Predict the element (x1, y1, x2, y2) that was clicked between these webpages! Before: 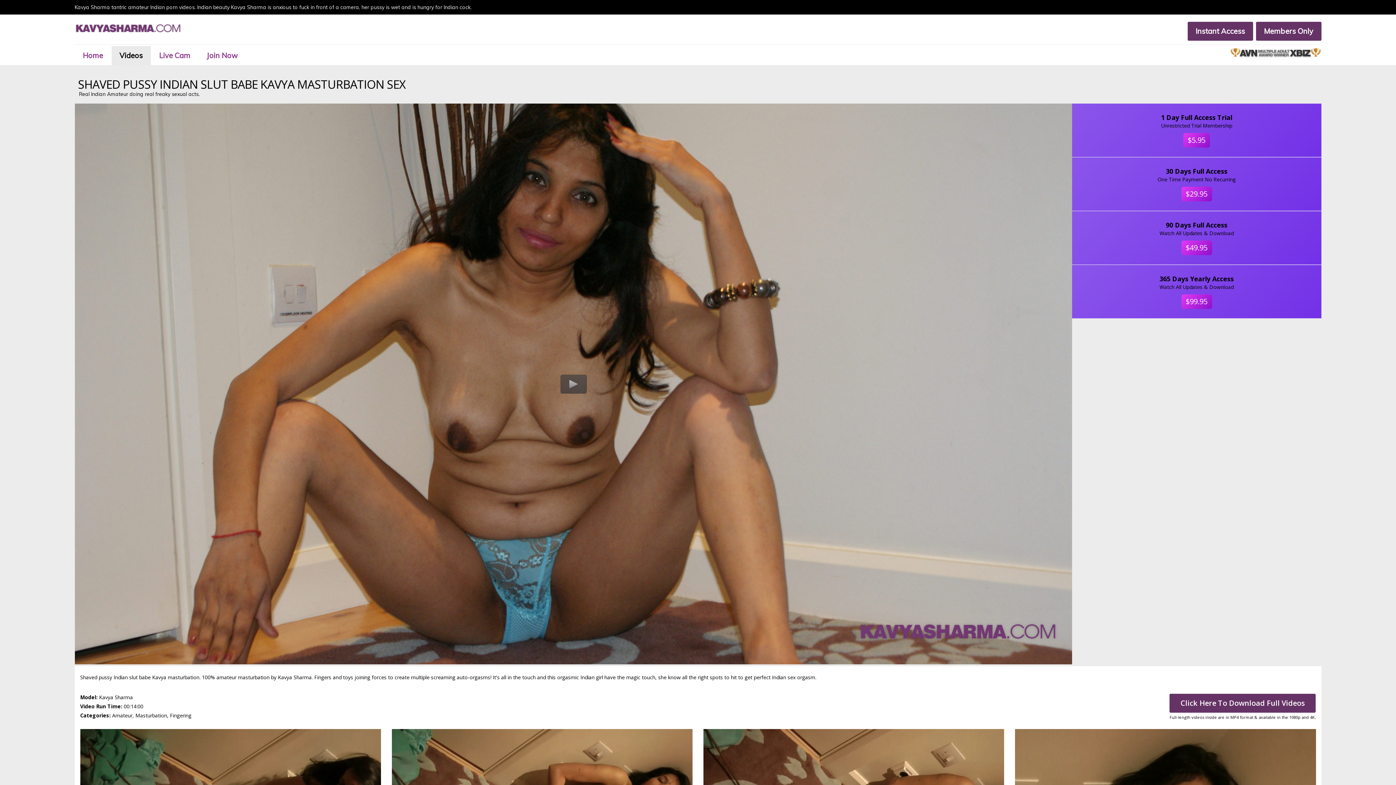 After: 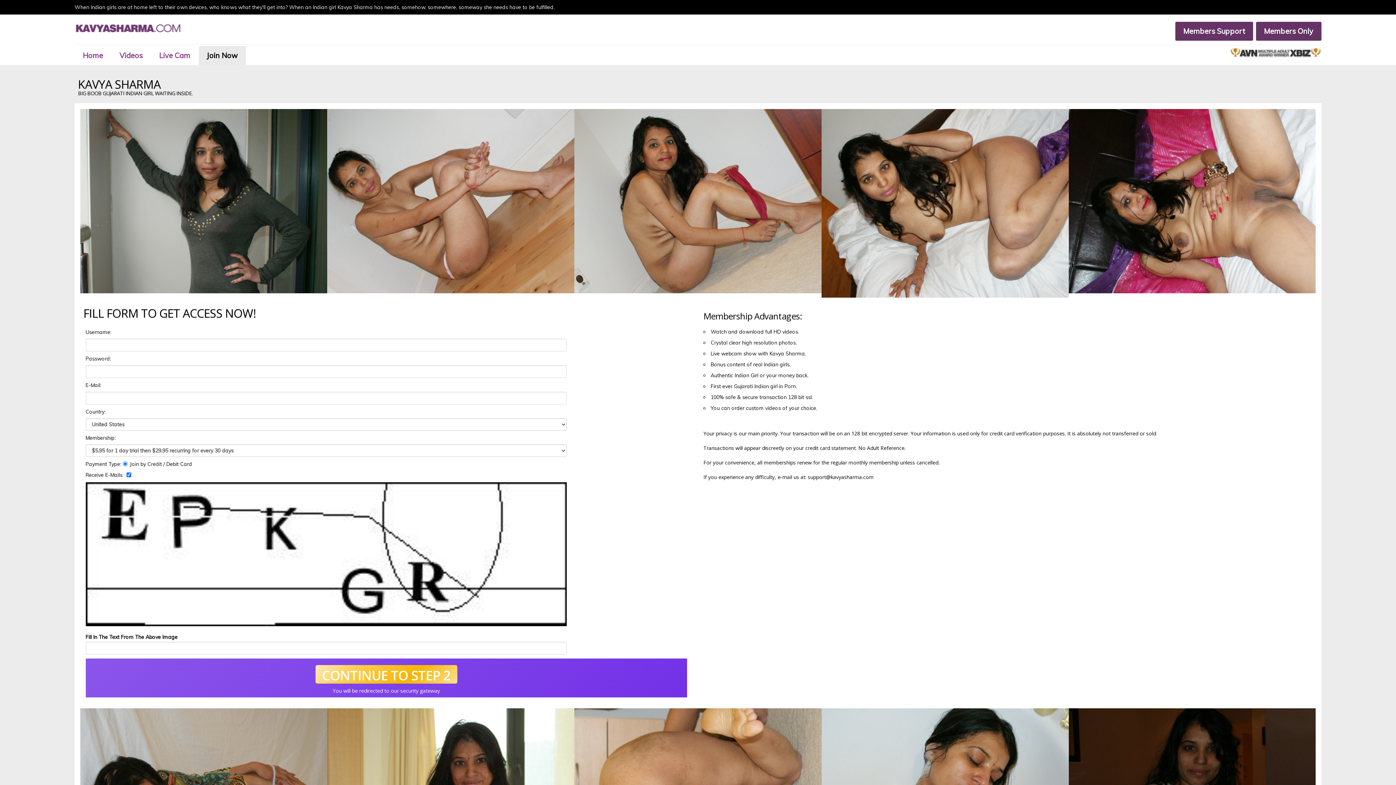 Action: bbox: (198, 46, 245, 65) label: Join Now